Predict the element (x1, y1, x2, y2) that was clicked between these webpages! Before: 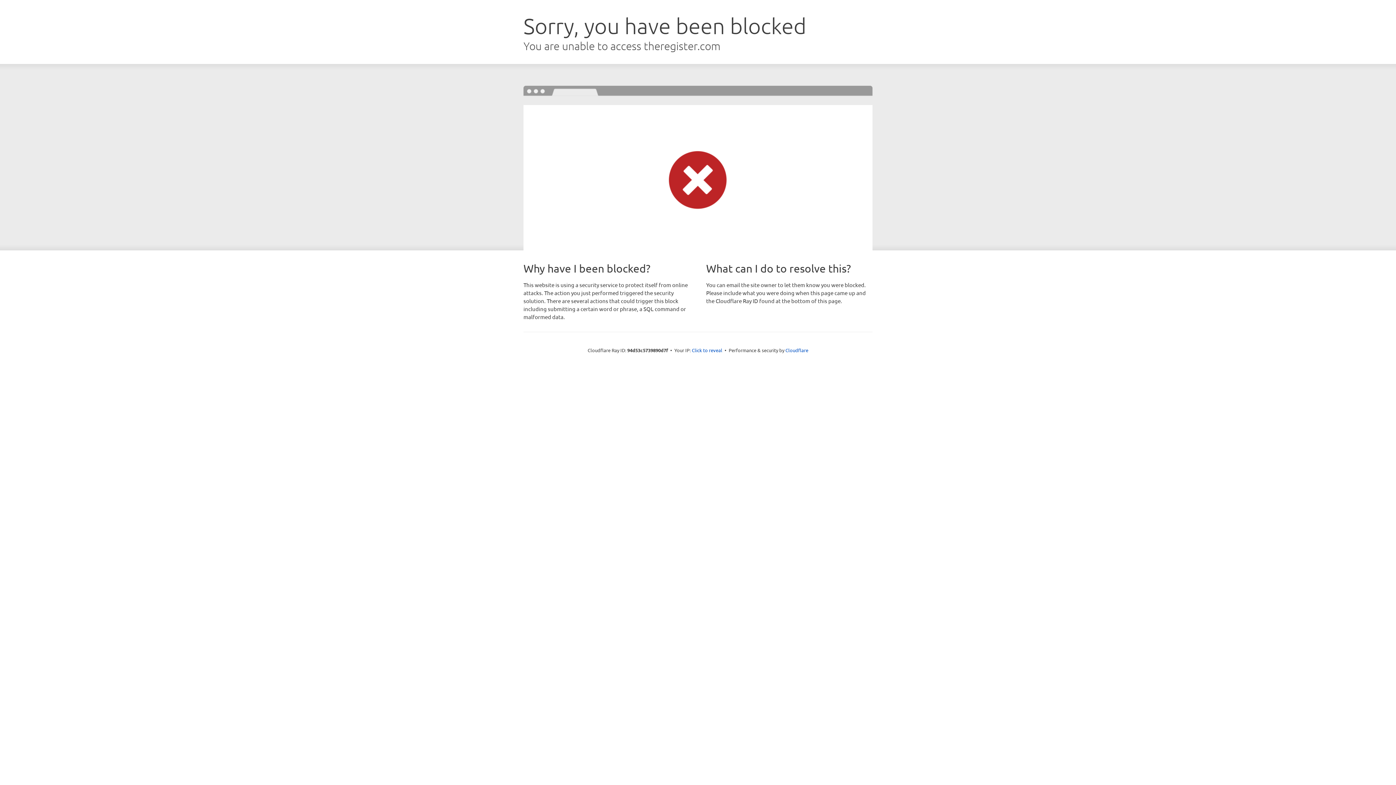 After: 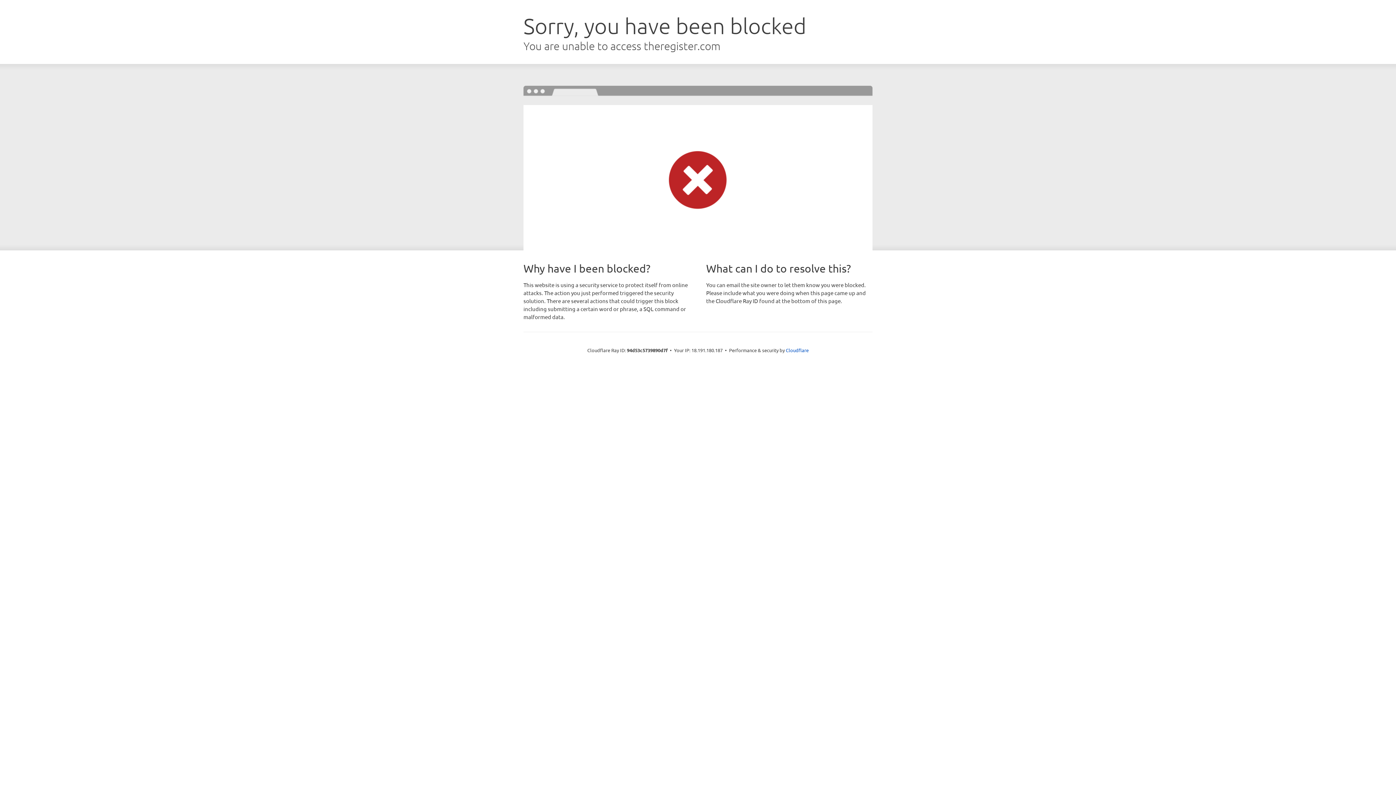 Action: label: Click to reveal bbox: (692, 346, 722, 353)